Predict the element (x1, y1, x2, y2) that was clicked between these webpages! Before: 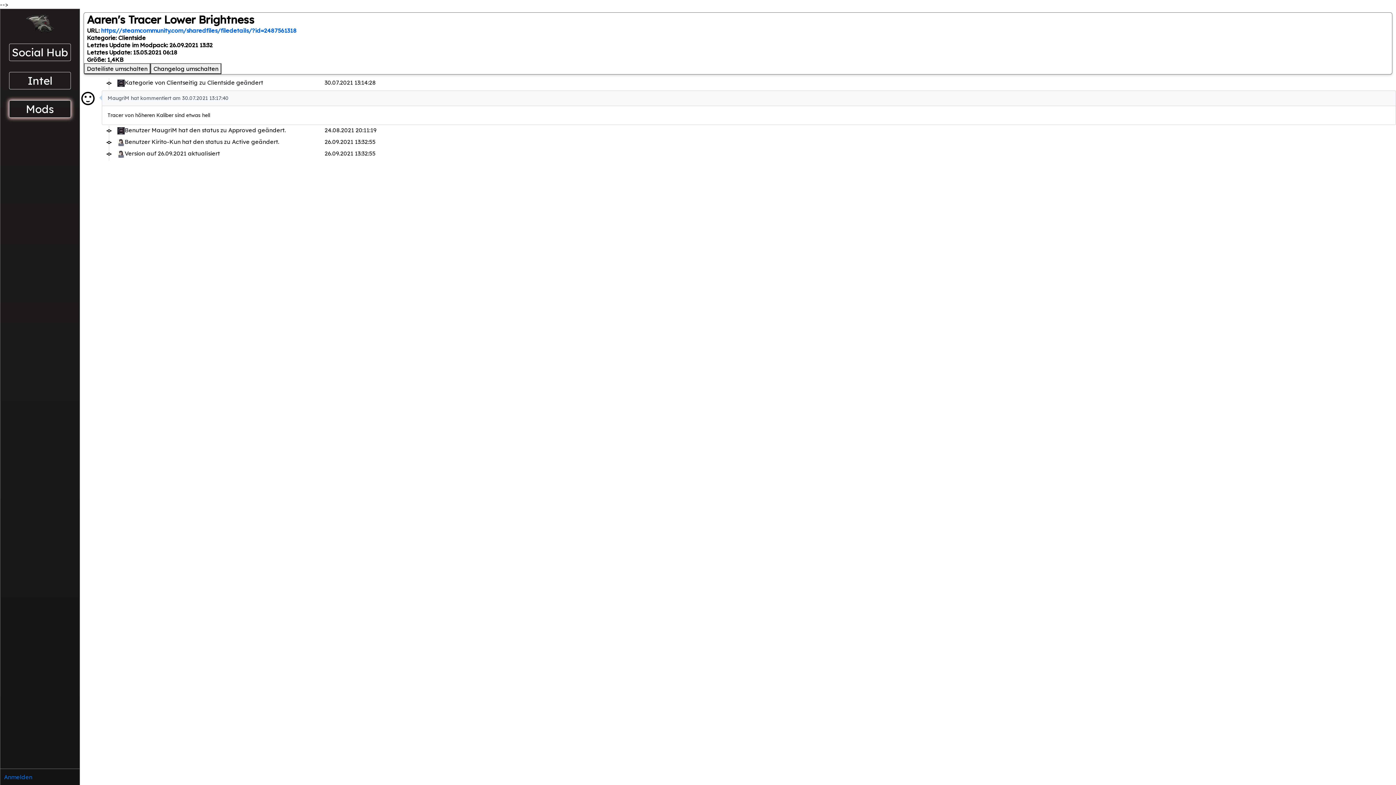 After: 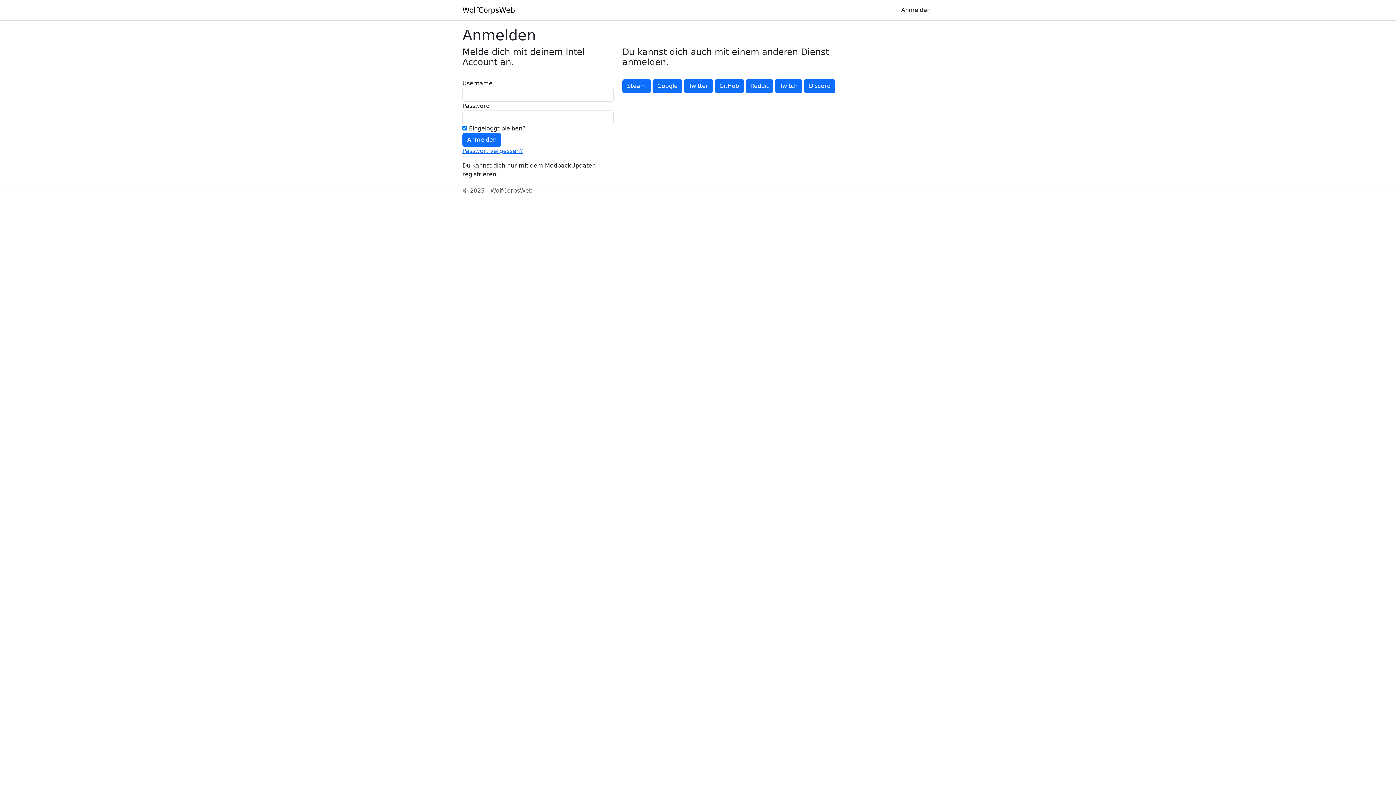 Action: label: Anmelden bbox: (0, 773, 79, 781)